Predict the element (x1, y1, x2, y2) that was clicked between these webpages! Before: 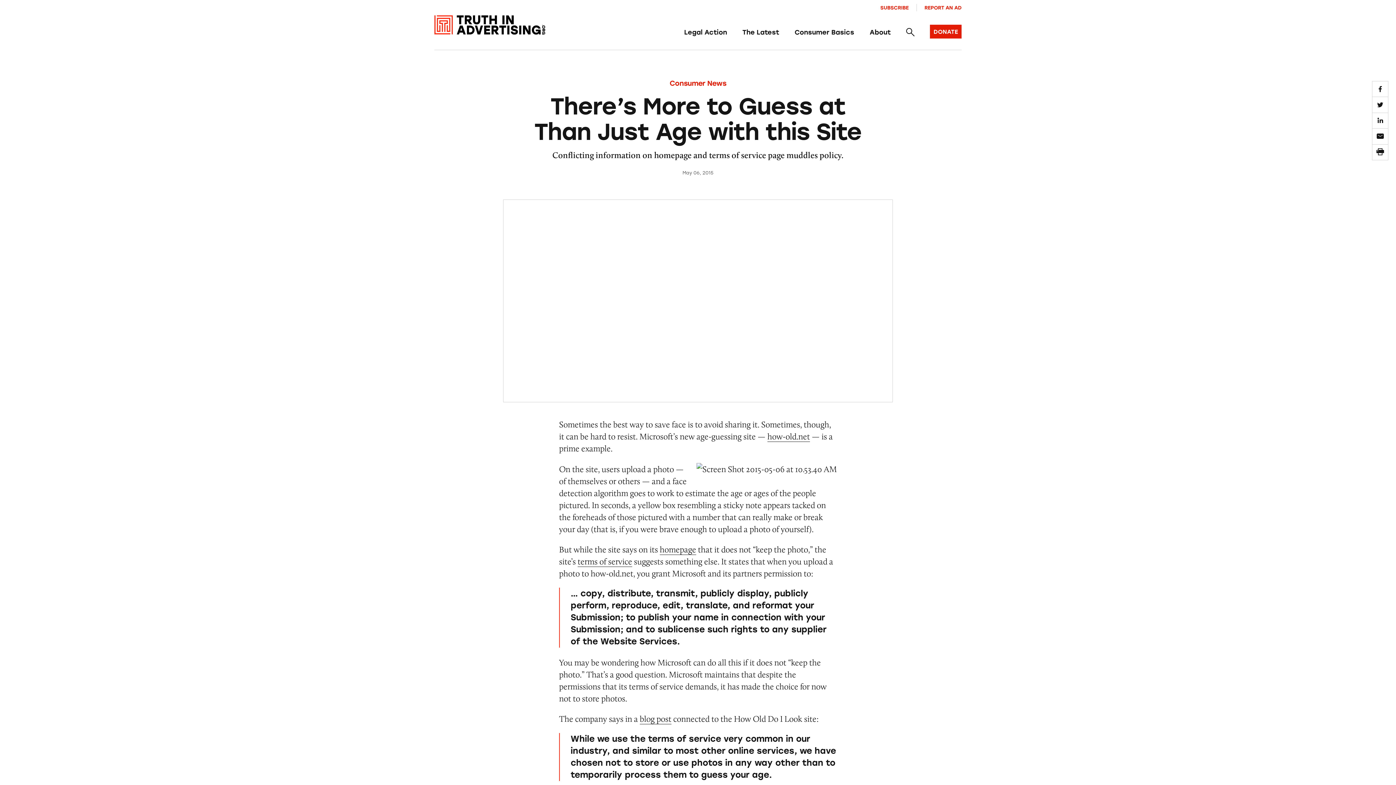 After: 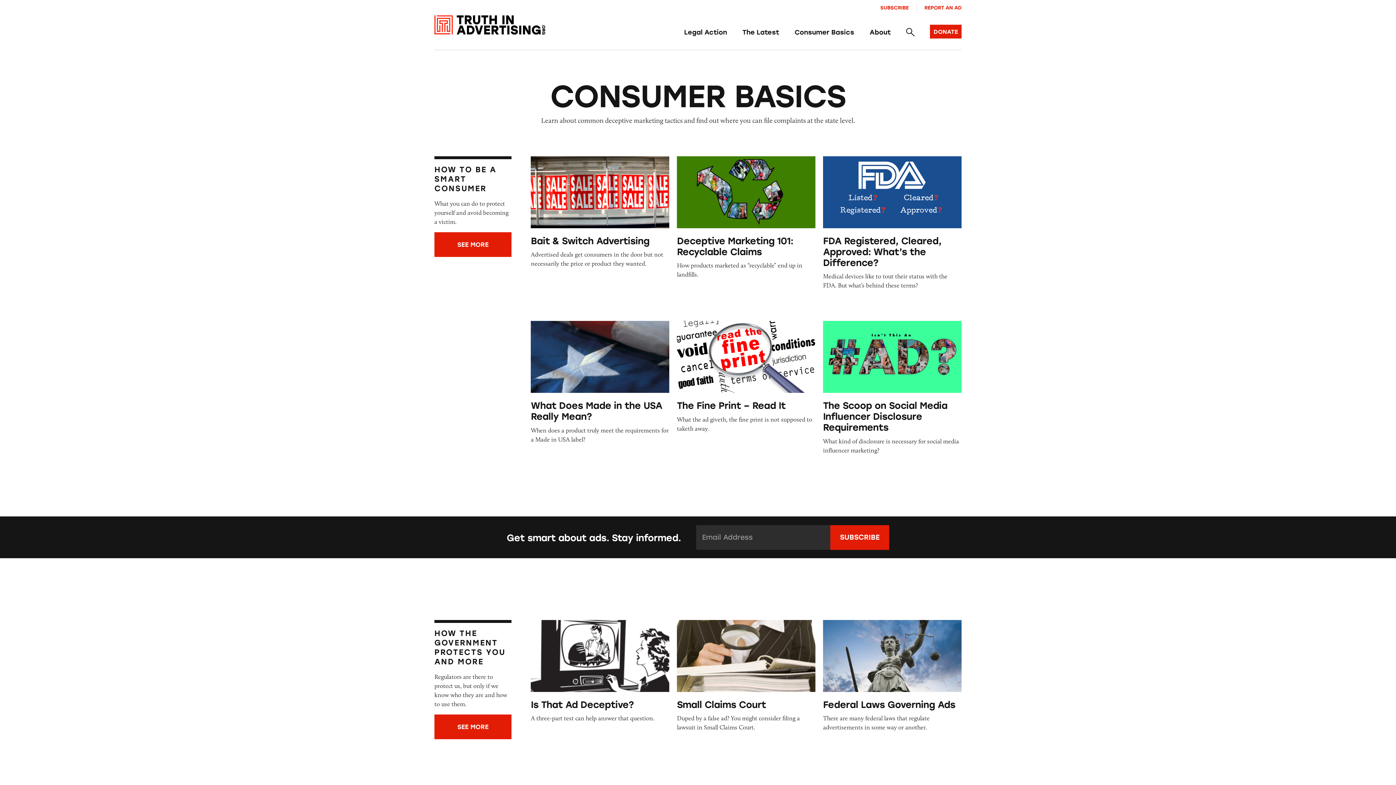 Action: label: Consumer Basics bbox: (787, 19, 862, 45)